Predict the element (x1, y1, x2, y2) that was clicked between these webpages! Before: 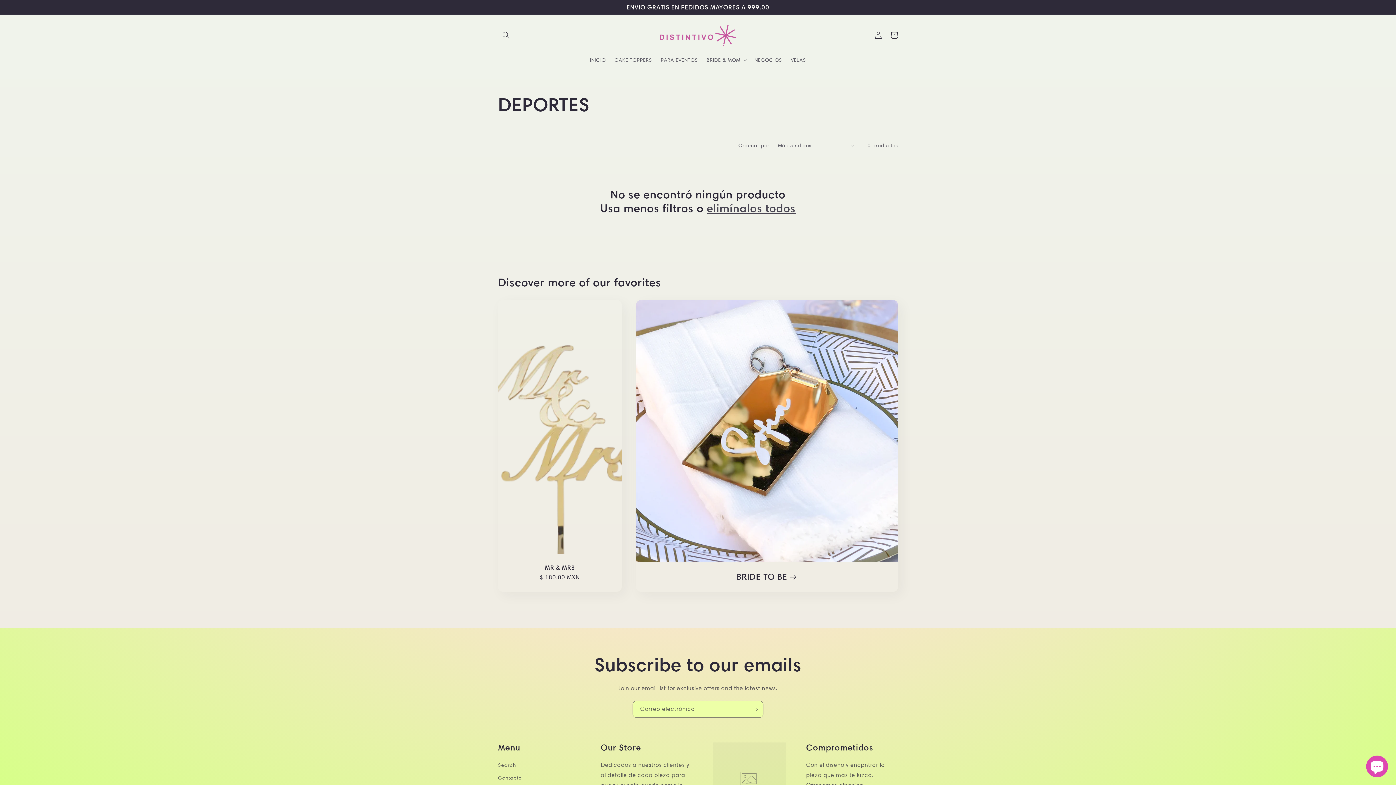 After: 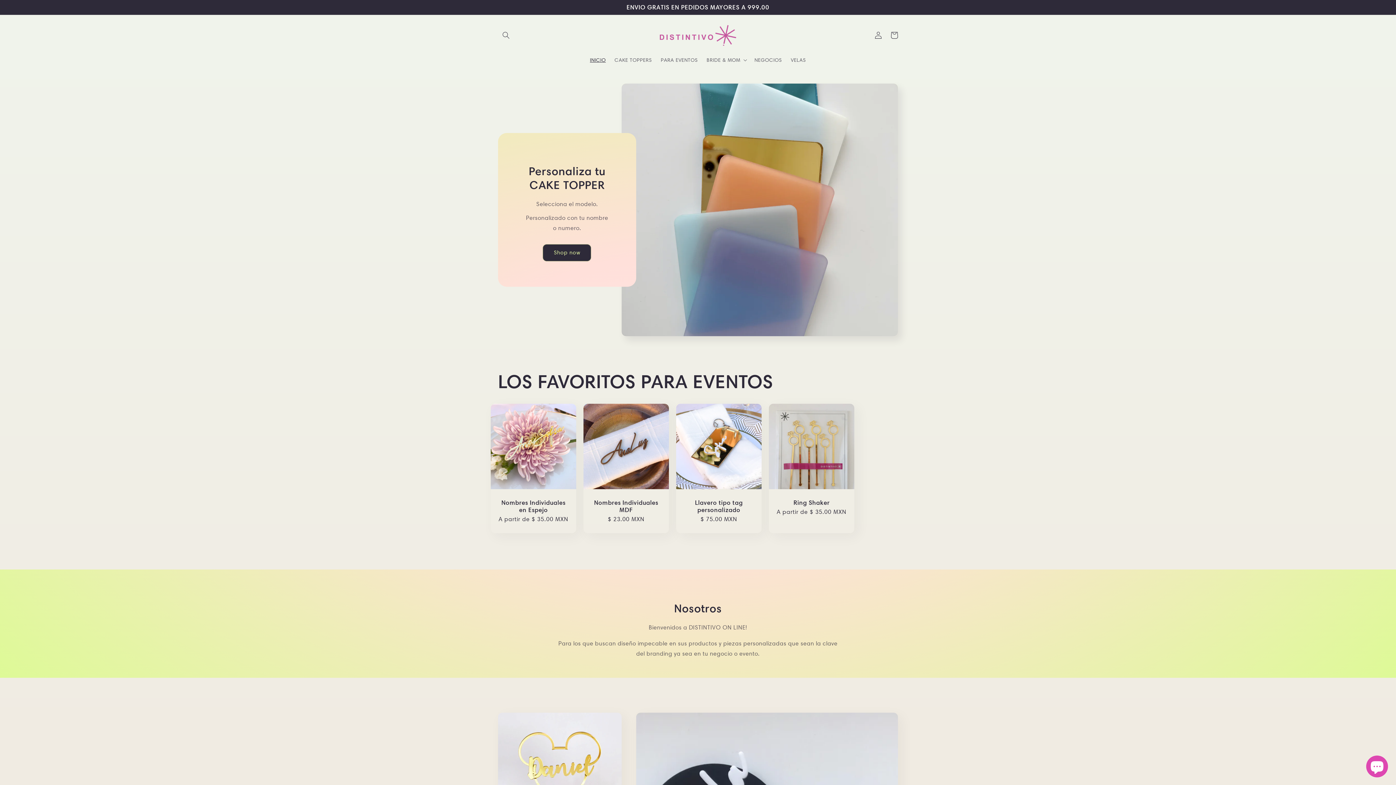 Action: bbox: (585, 52, 610, 67) label: INICIO